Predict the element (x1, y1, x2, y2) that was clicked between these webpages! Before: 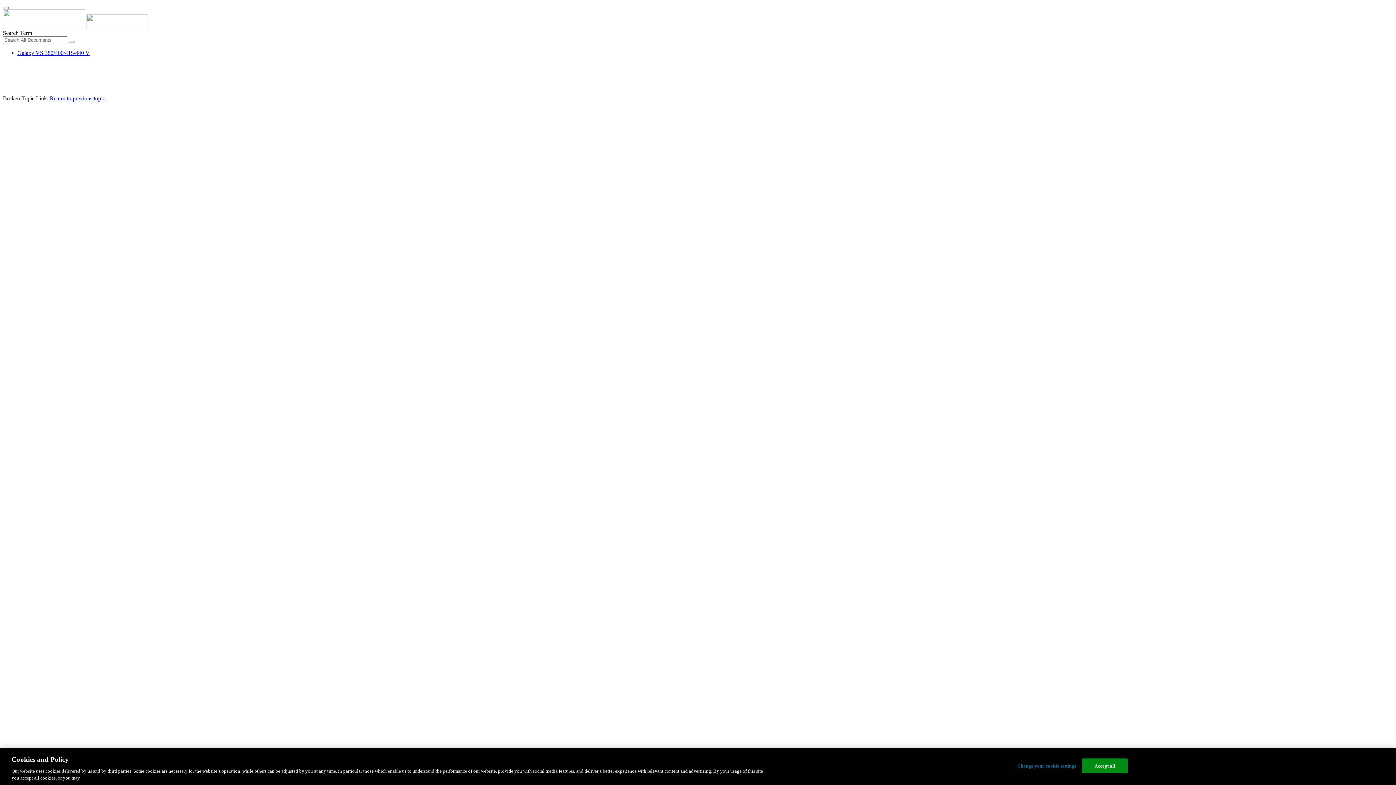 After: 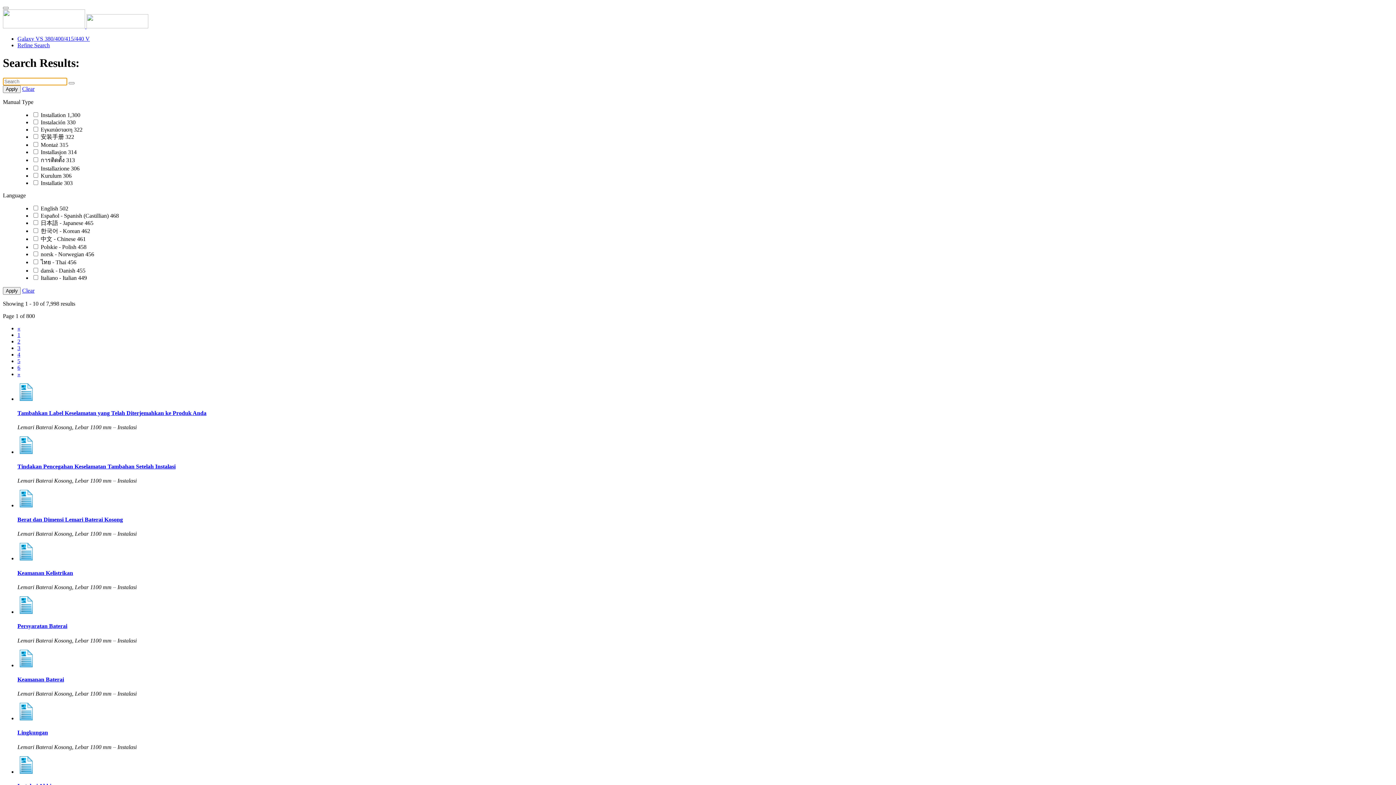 Action: bbox: (68, 40, 74, 42)